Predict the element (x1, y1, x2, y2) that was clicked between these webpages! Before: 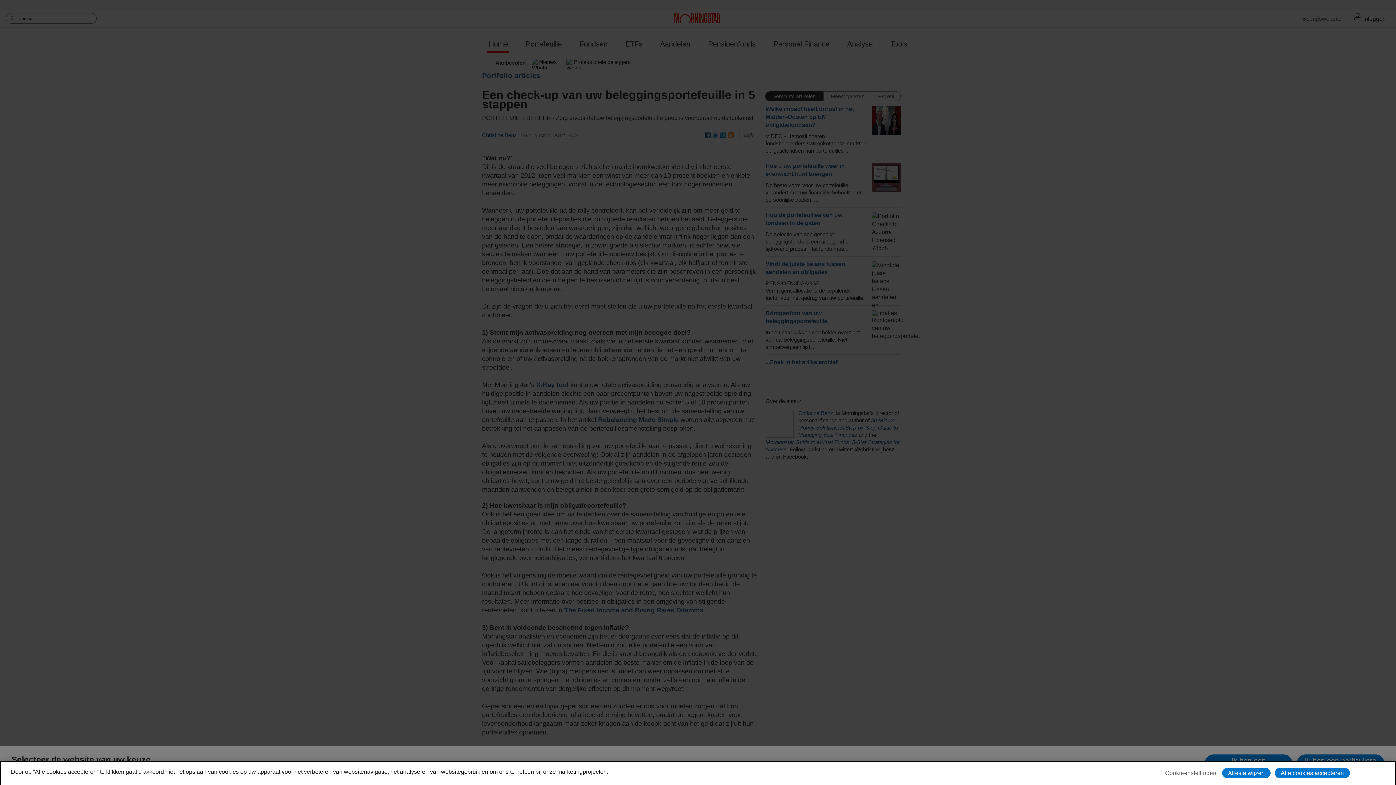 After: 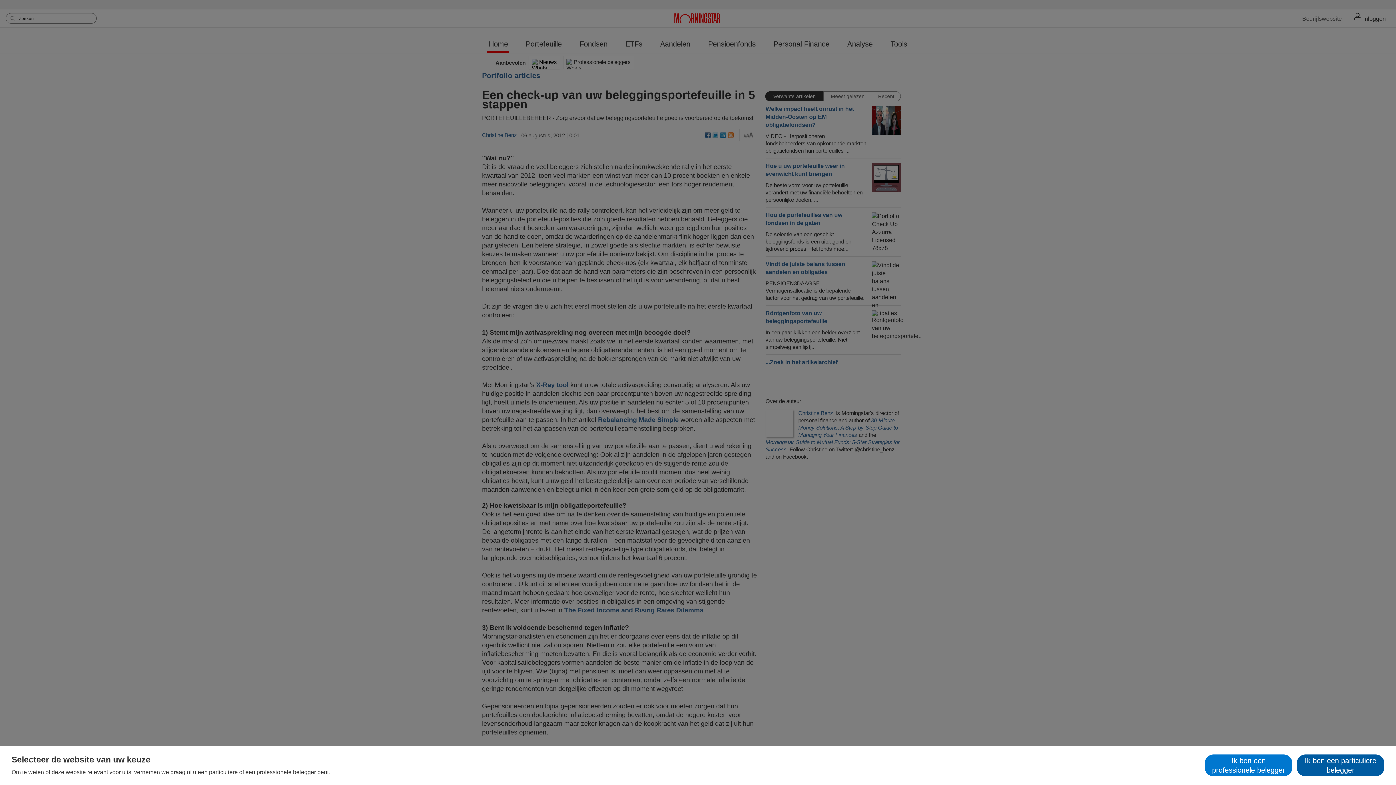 Action: bbox: (1275, 768, 1350, 778) label: Alle cookies accepteren